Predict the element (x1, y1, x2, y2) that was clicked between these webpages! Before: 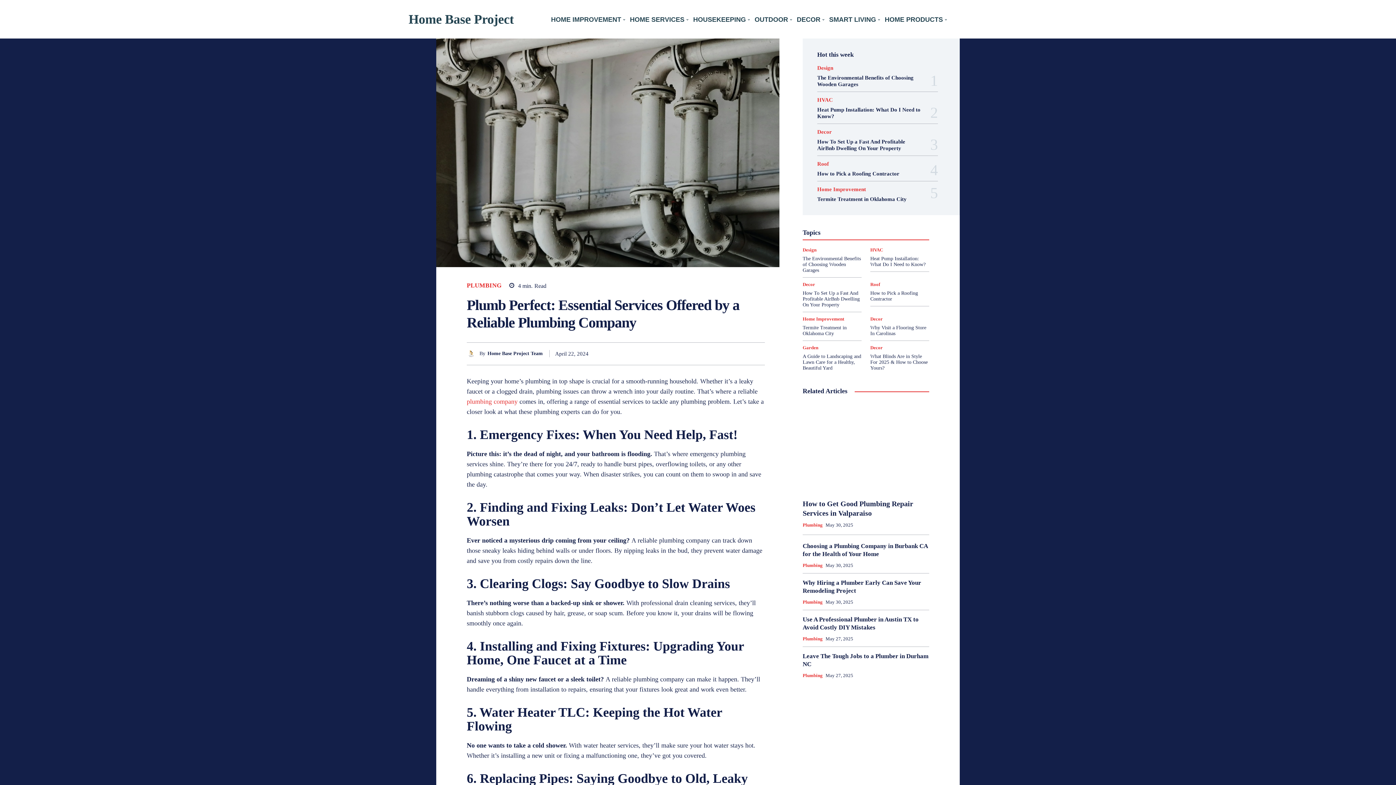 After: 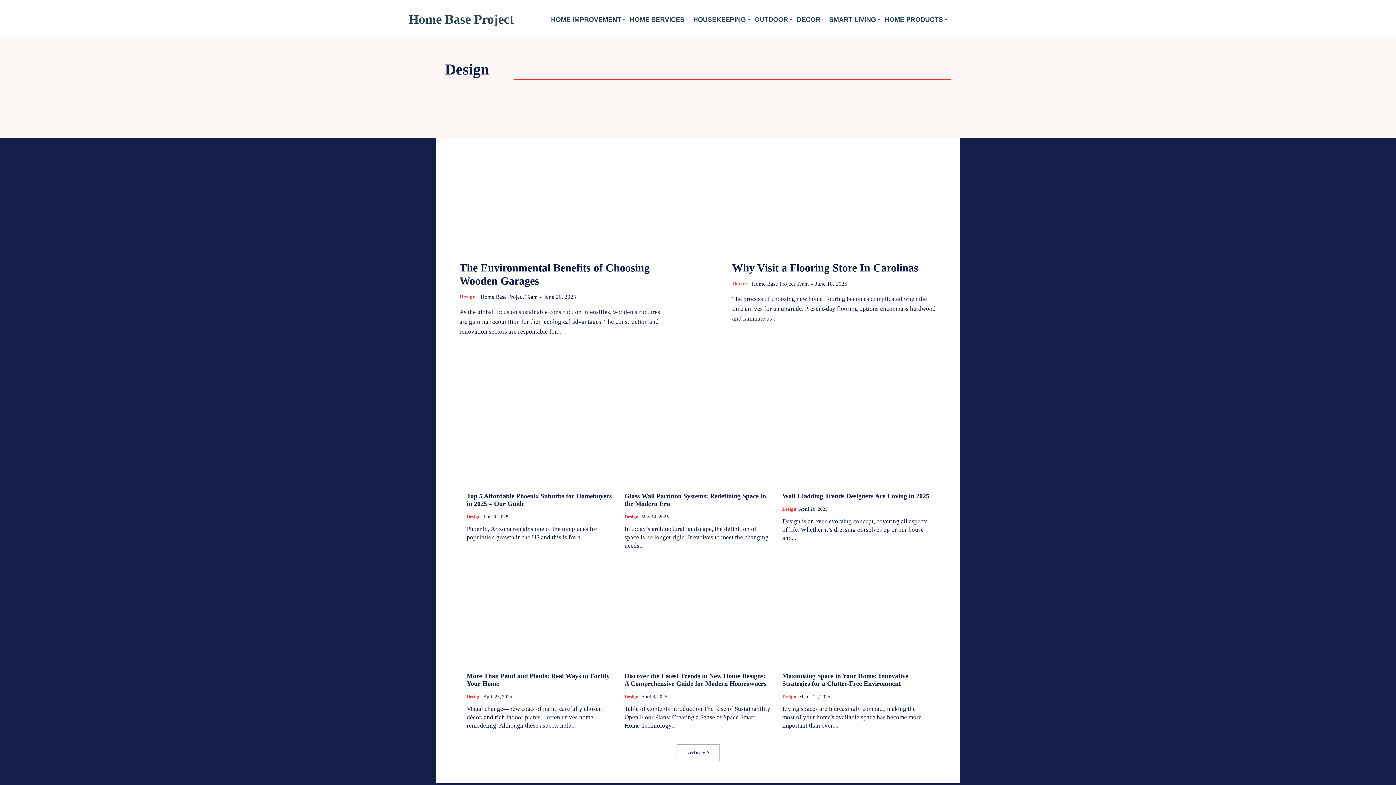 Action: bbox: (817, 65, 833, 70) label: Design